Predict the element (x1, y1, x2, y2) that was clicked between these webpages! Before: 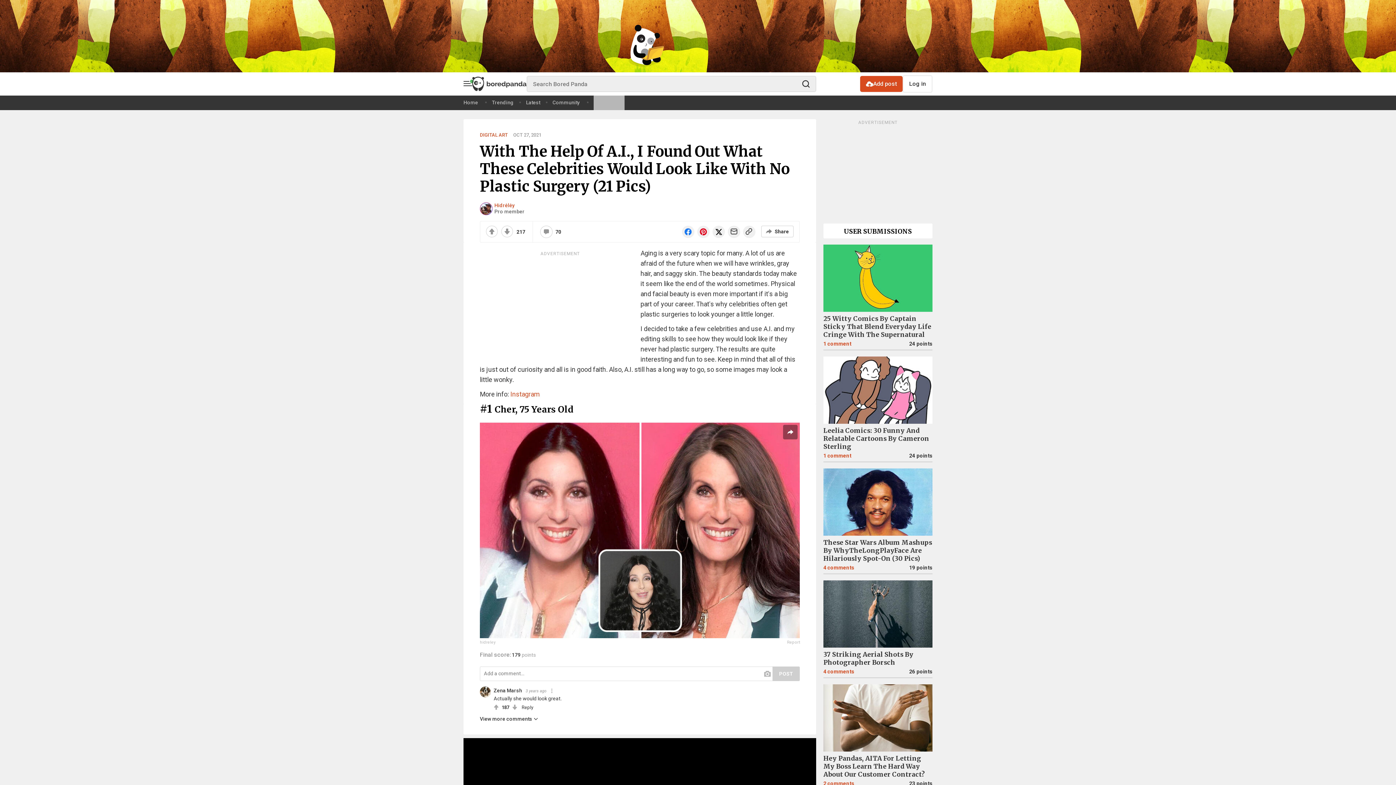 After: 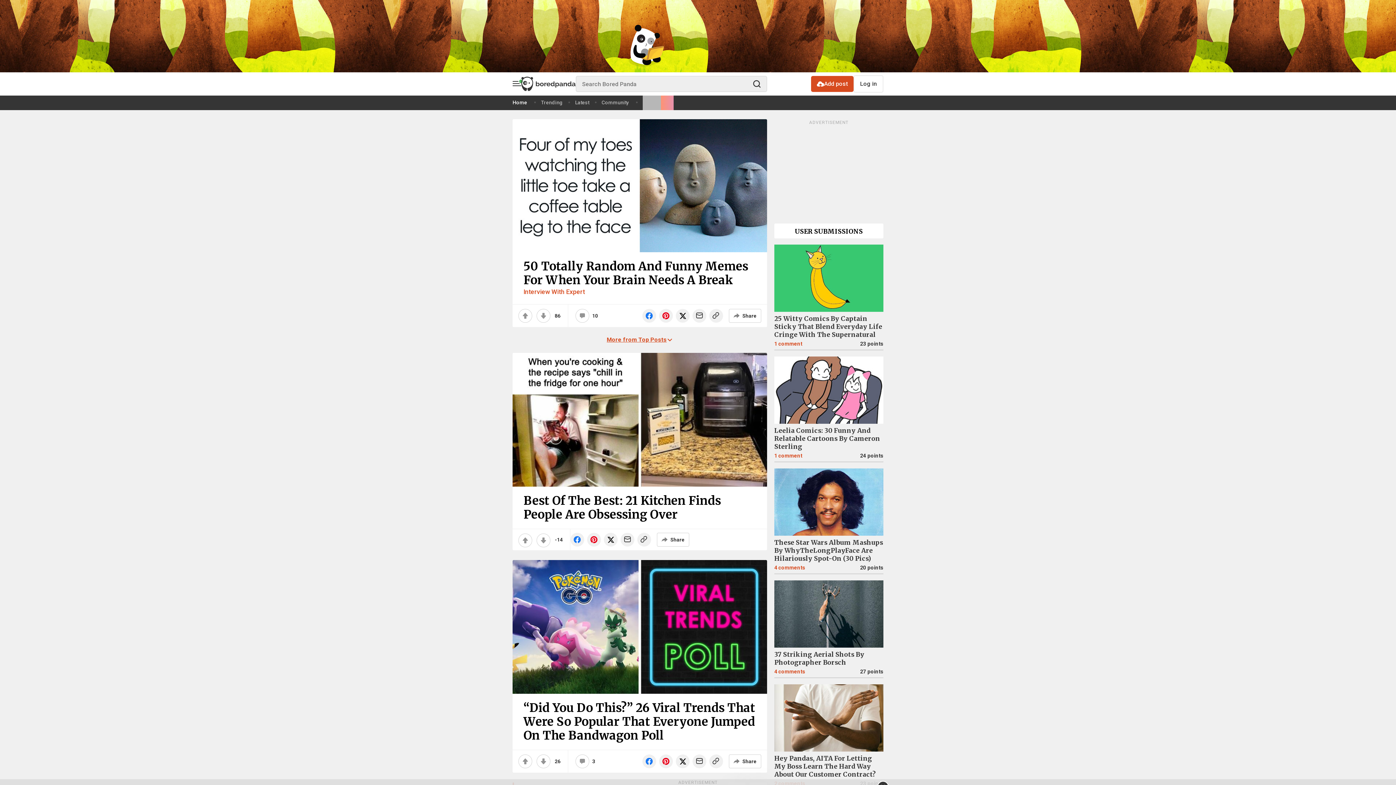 Action: bbox: (472, 76, 526, 91)